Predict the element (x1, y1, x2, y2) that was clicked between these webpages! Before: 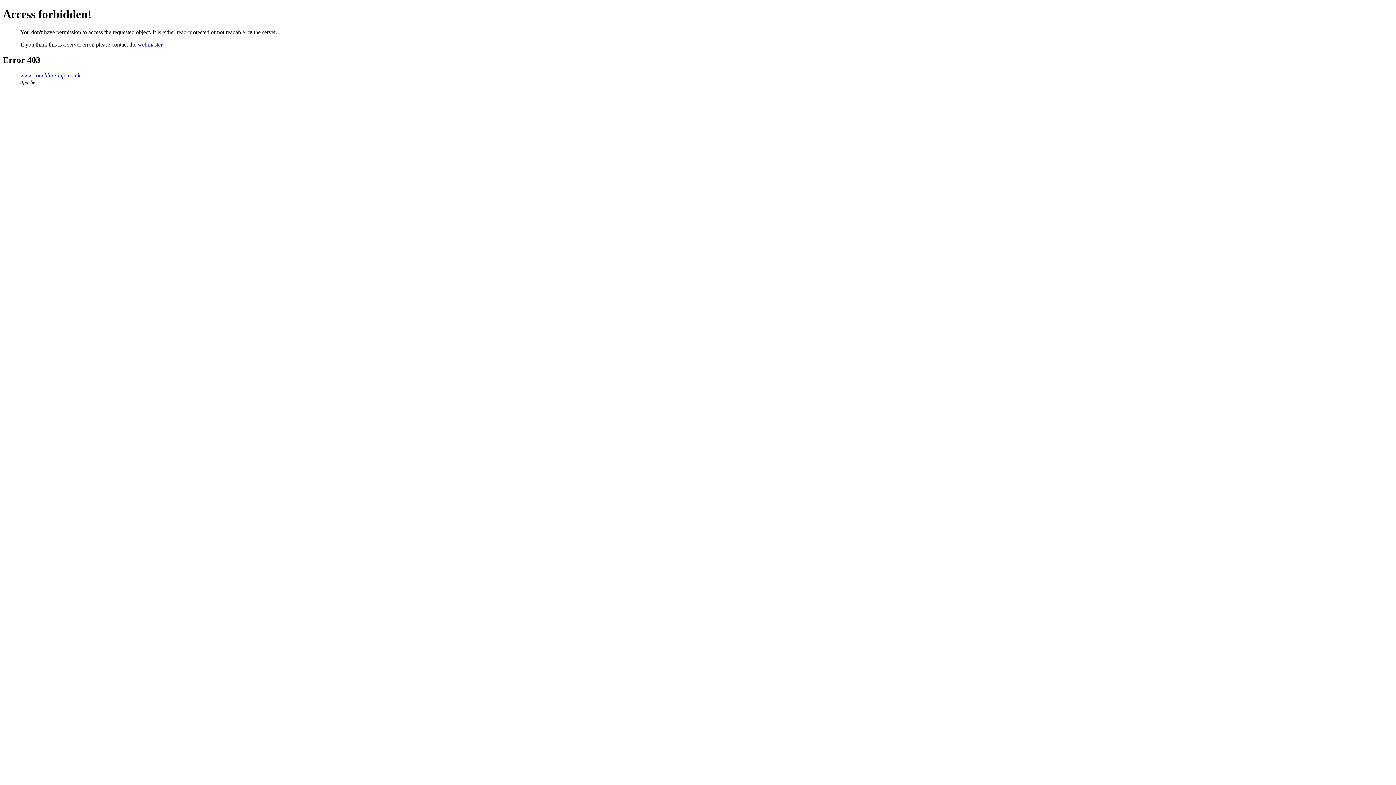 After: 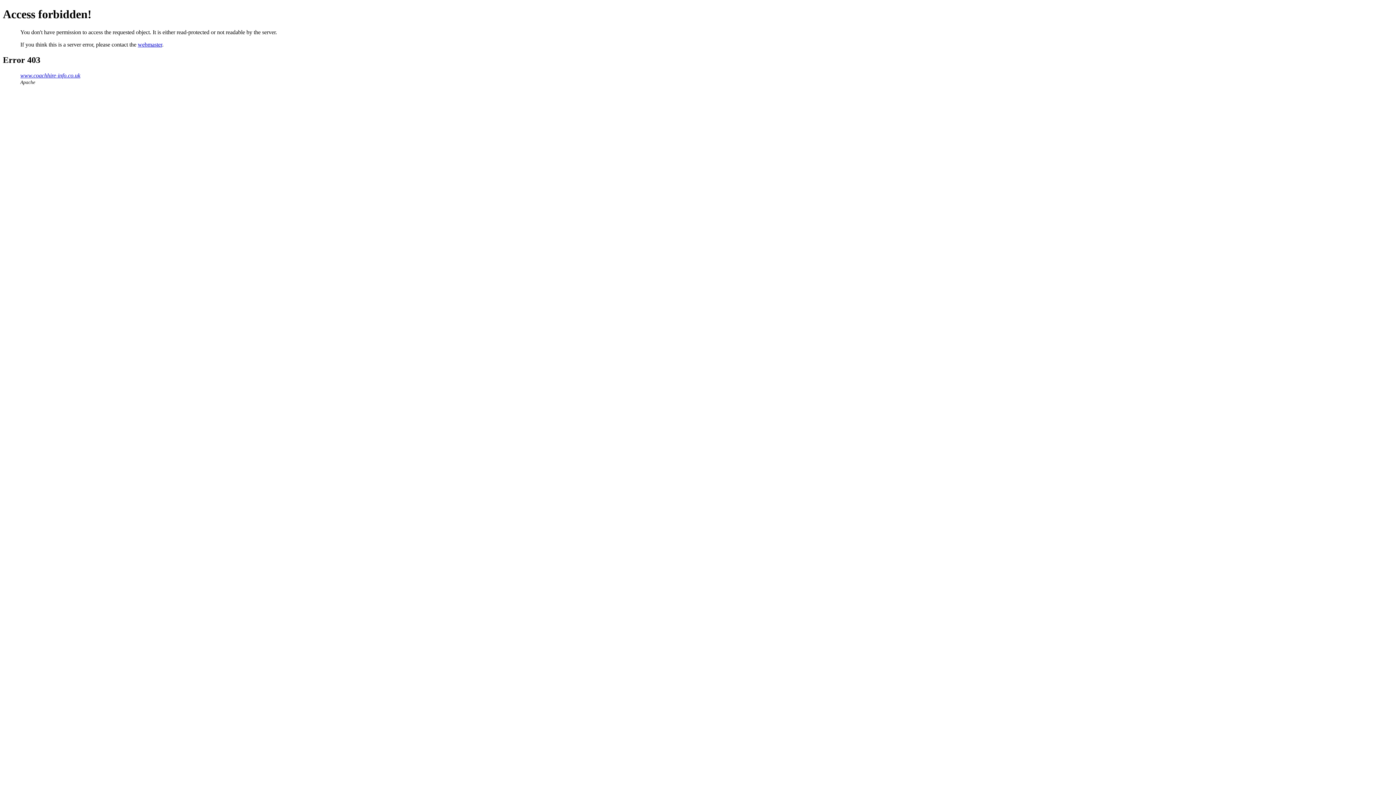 Action: bbox: (137, 41, 162, 47) label: webmaster